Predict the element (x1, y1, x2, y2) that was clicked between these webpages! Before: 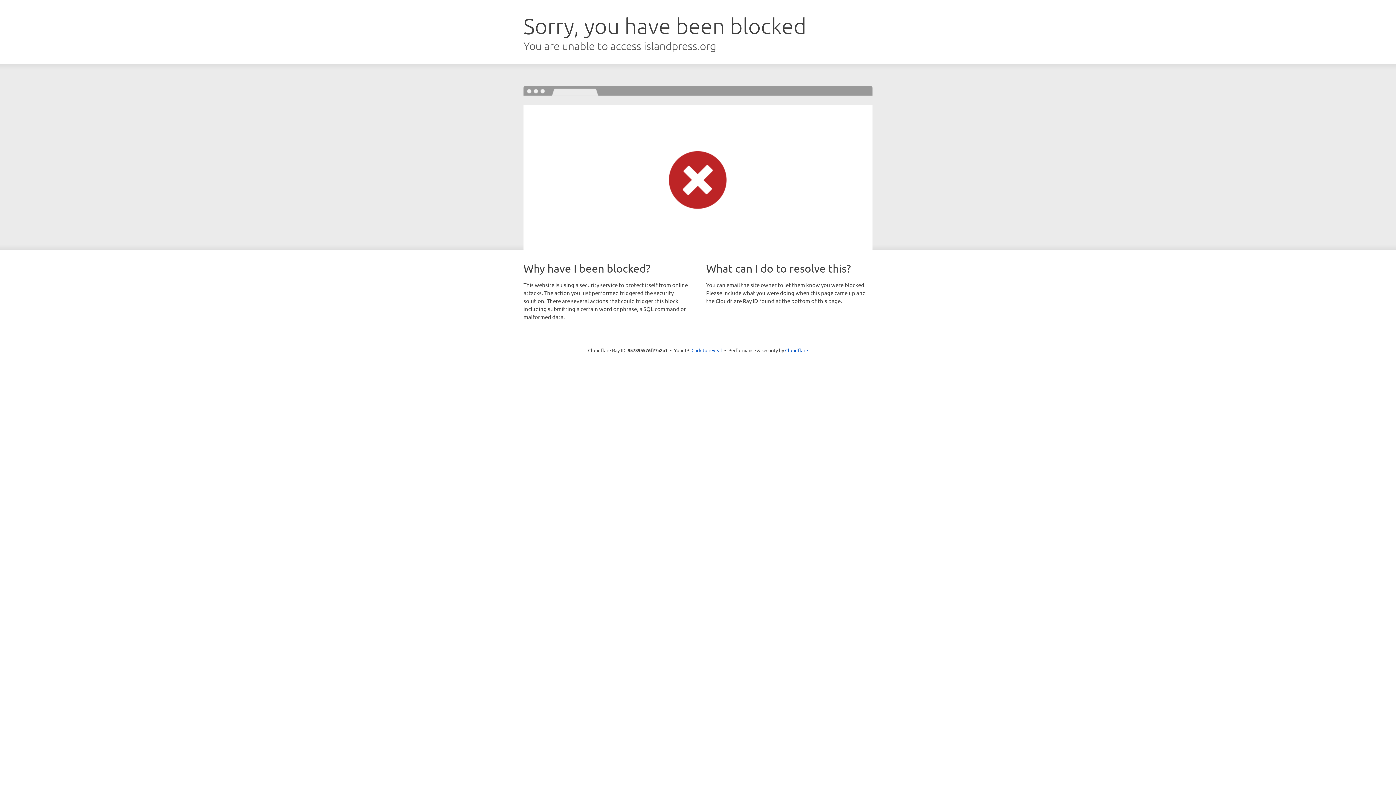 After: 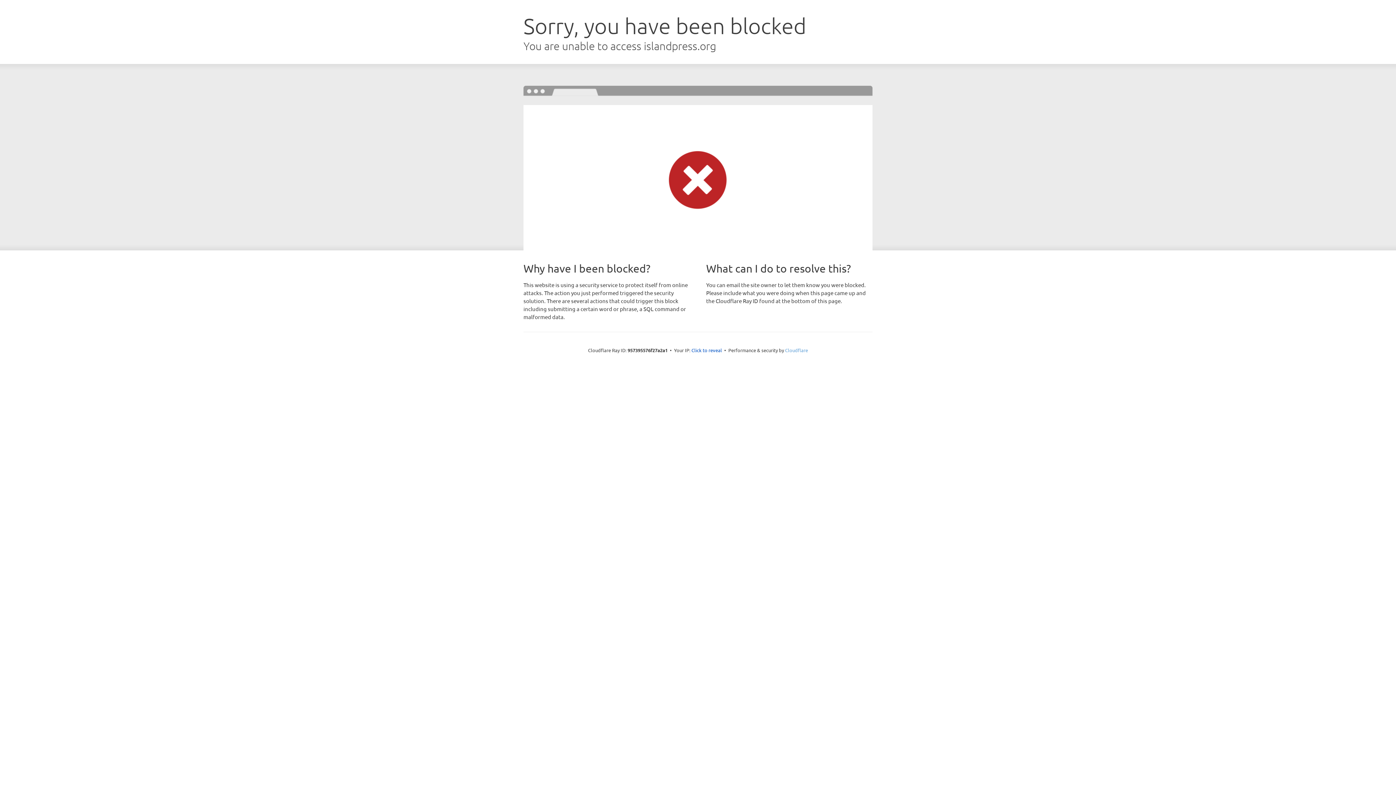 Action: label: Cloudflare bbox: (785, 347, 808, 353)